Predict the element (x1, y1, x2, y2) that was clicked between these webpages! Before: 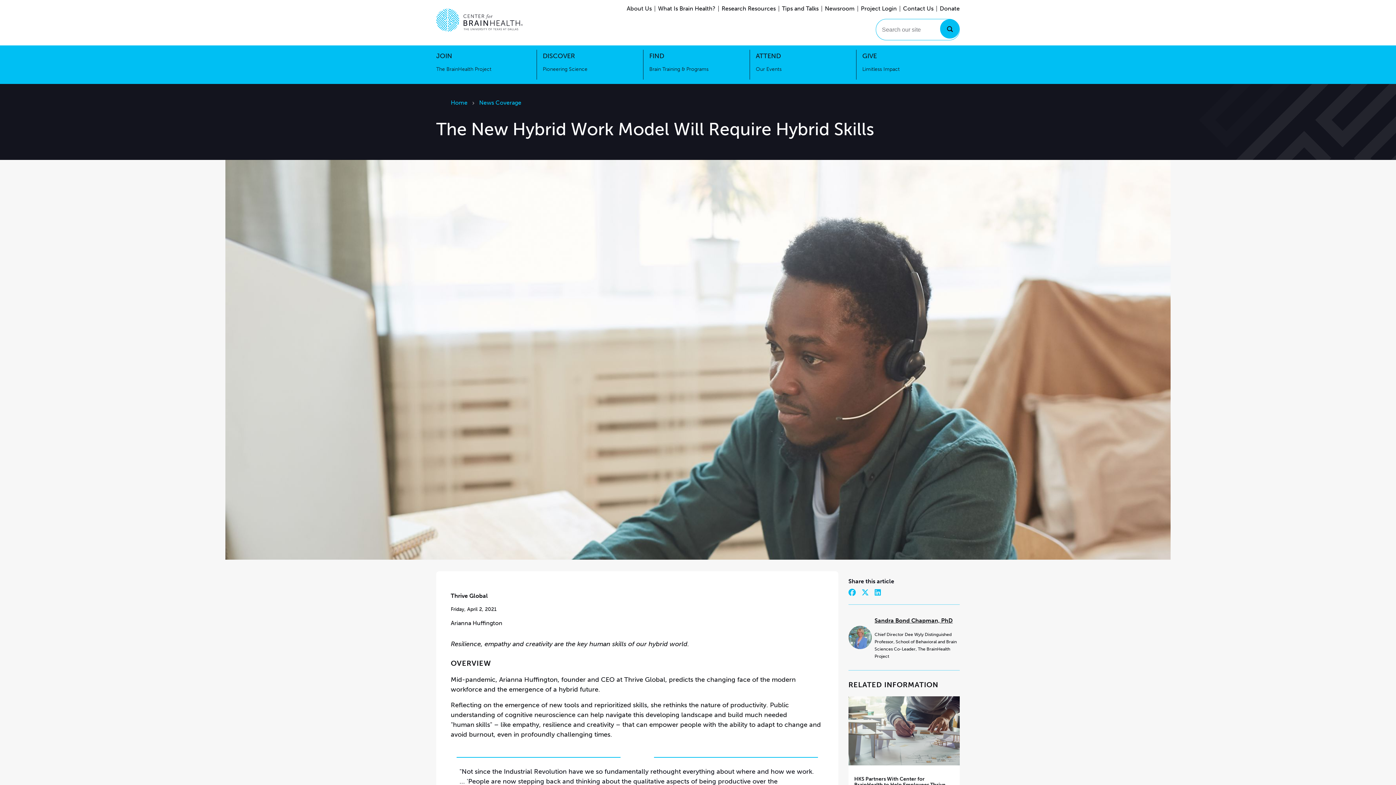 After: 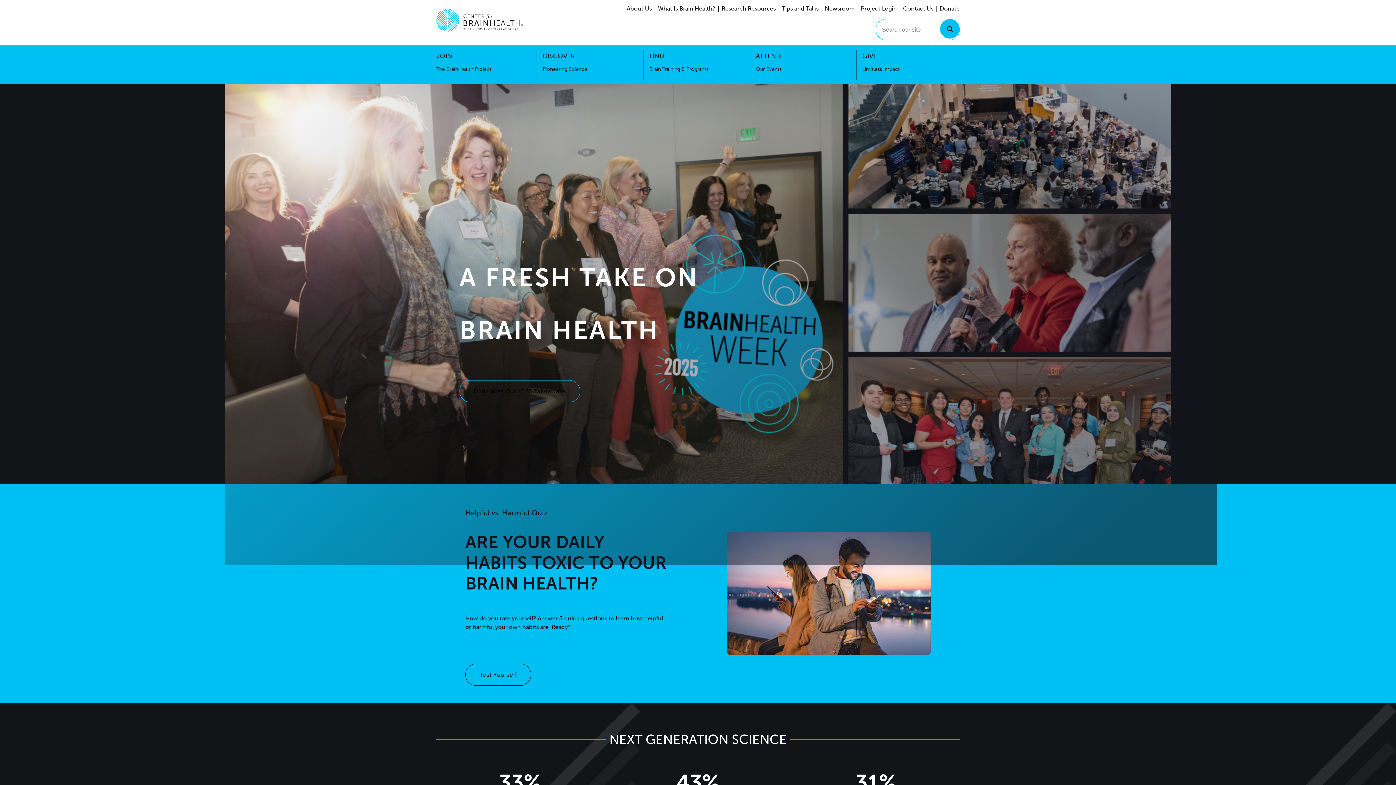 Action: label: Go to home page bbox: (436, 8, 523, 36)